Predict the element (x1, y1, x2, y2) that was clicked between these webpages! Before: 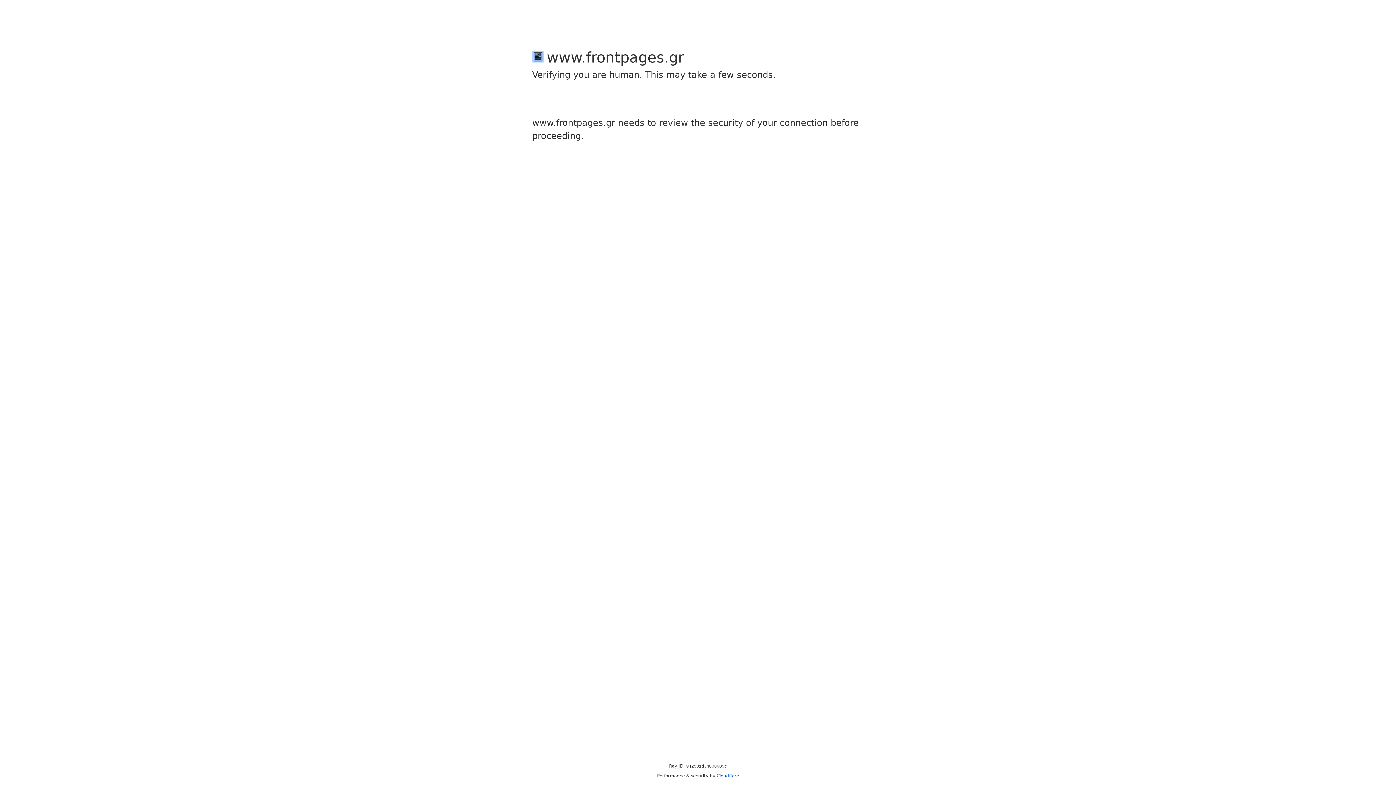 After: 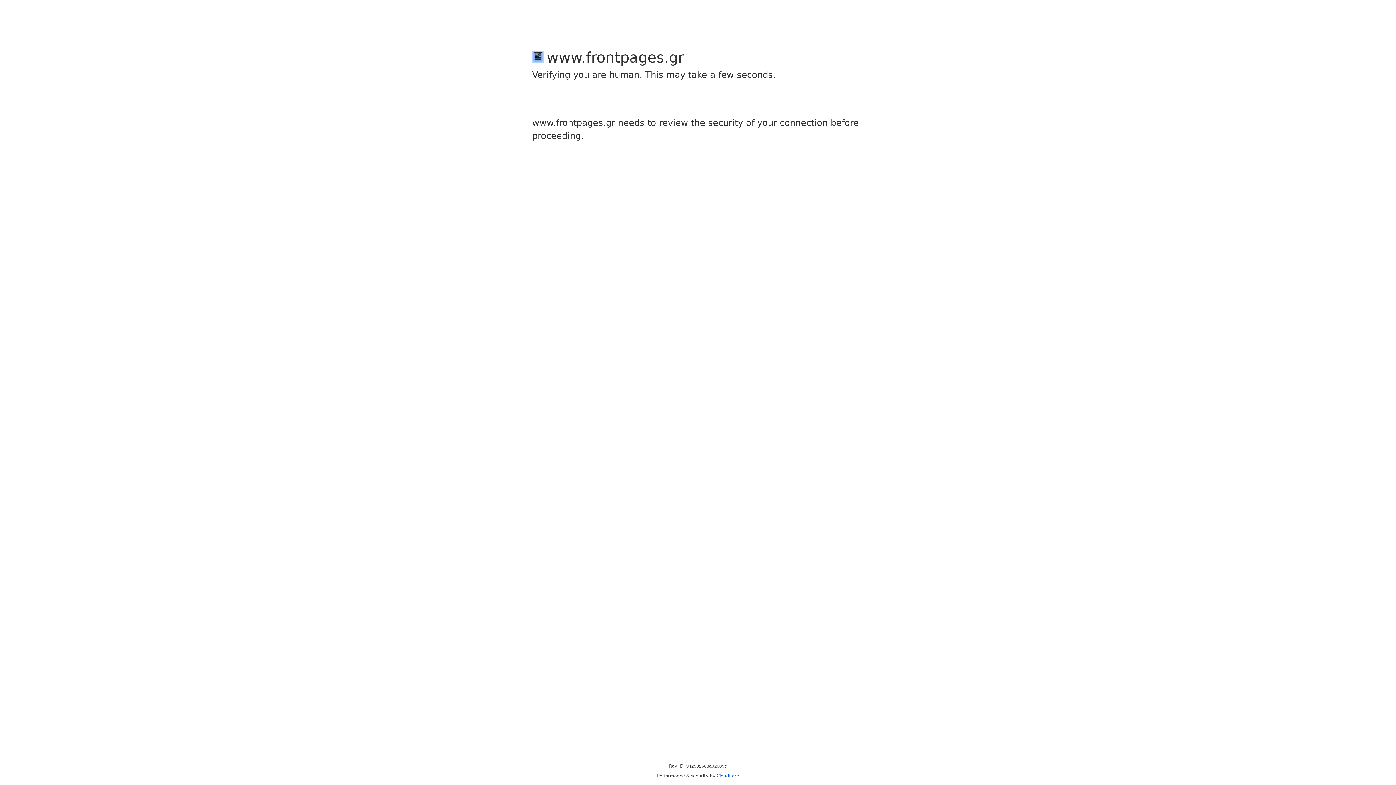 Action: bbox: (716, 773, 739, 778) label: Cloudflare